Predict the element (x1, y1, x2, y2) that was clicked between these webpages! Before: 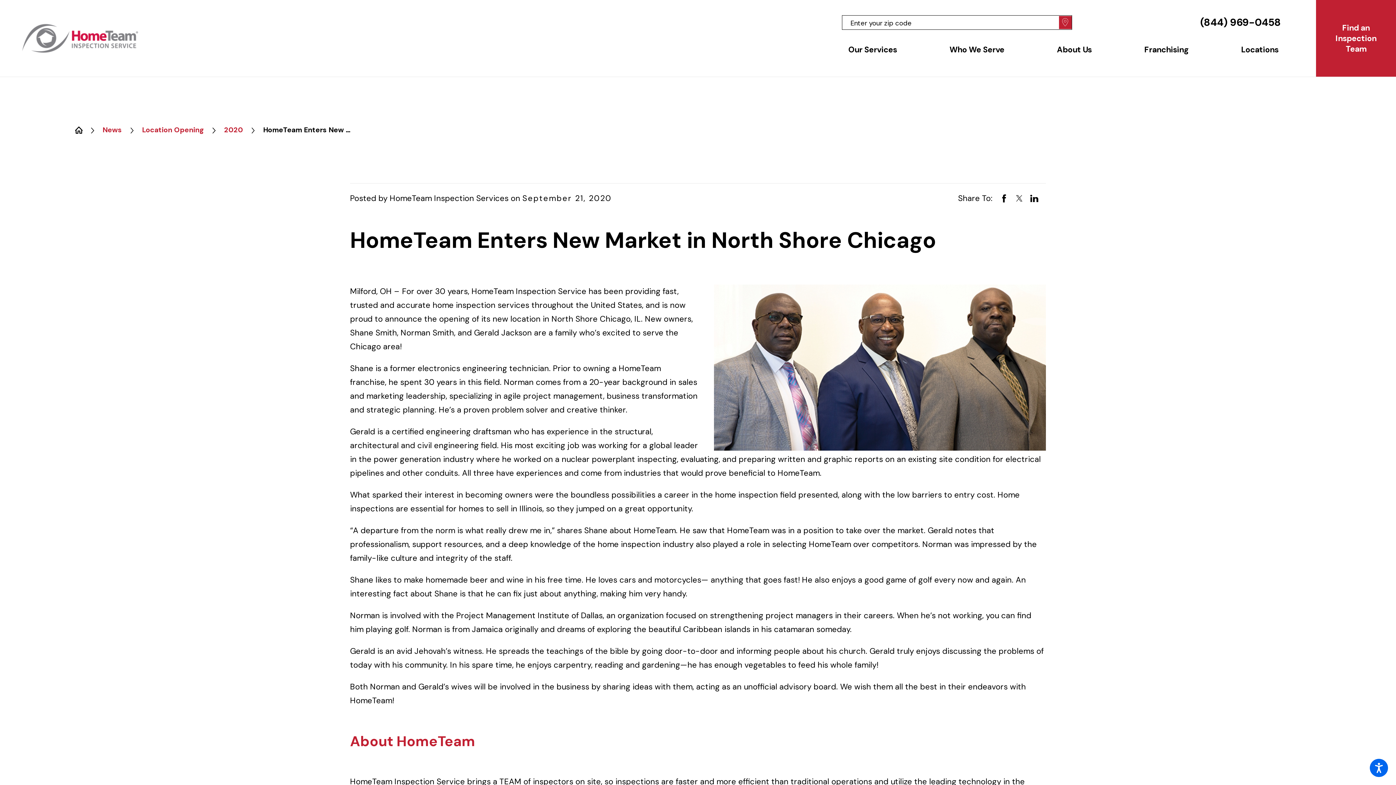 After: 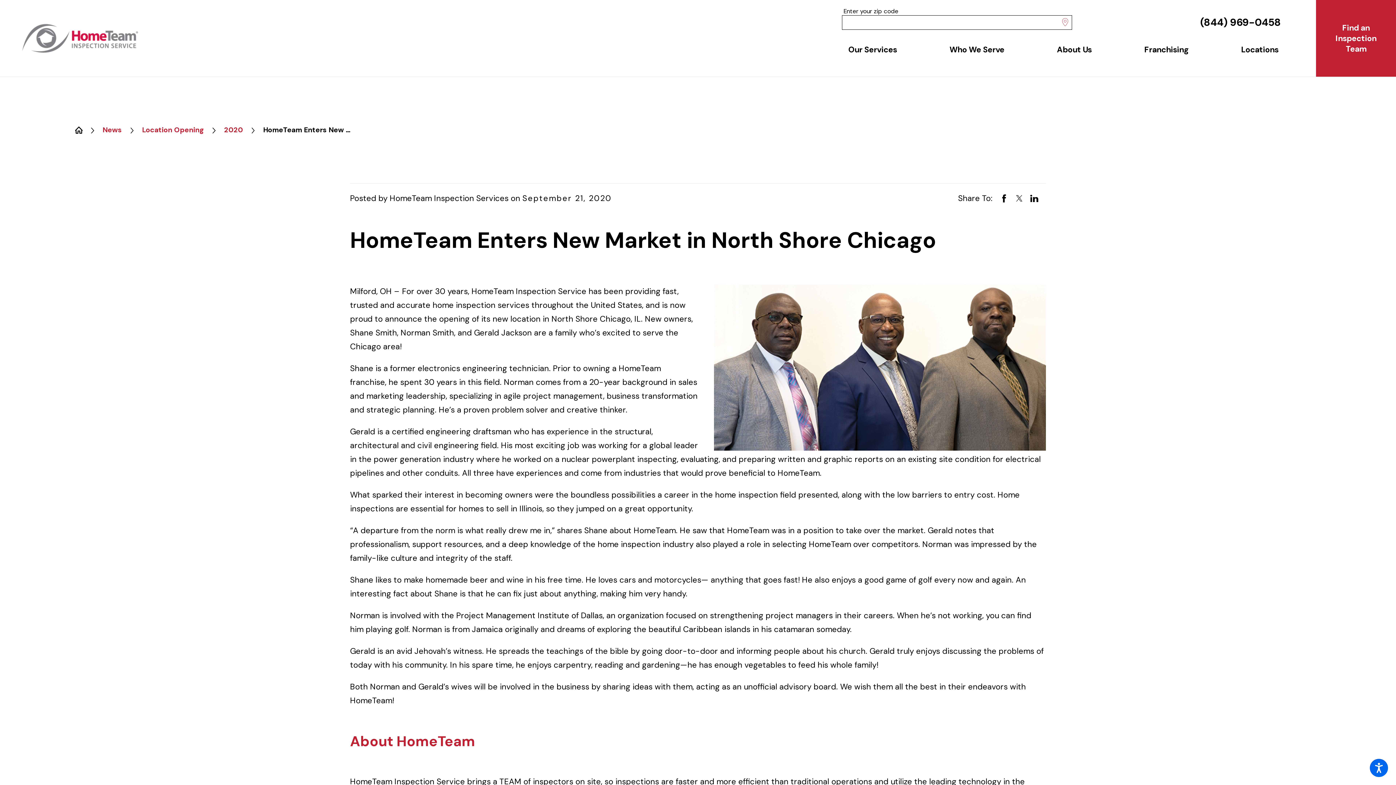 Action: bbox: (1059, 15, 1071, 28)